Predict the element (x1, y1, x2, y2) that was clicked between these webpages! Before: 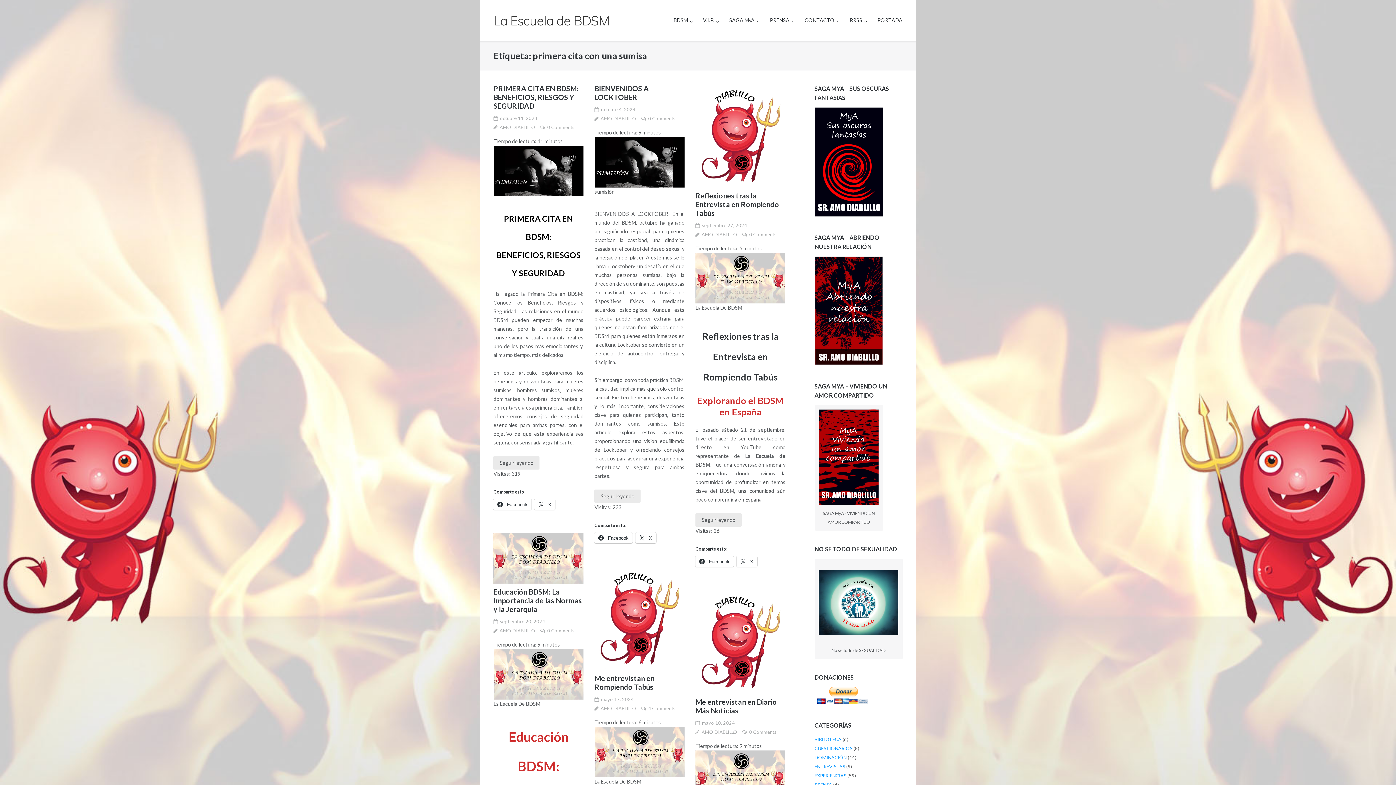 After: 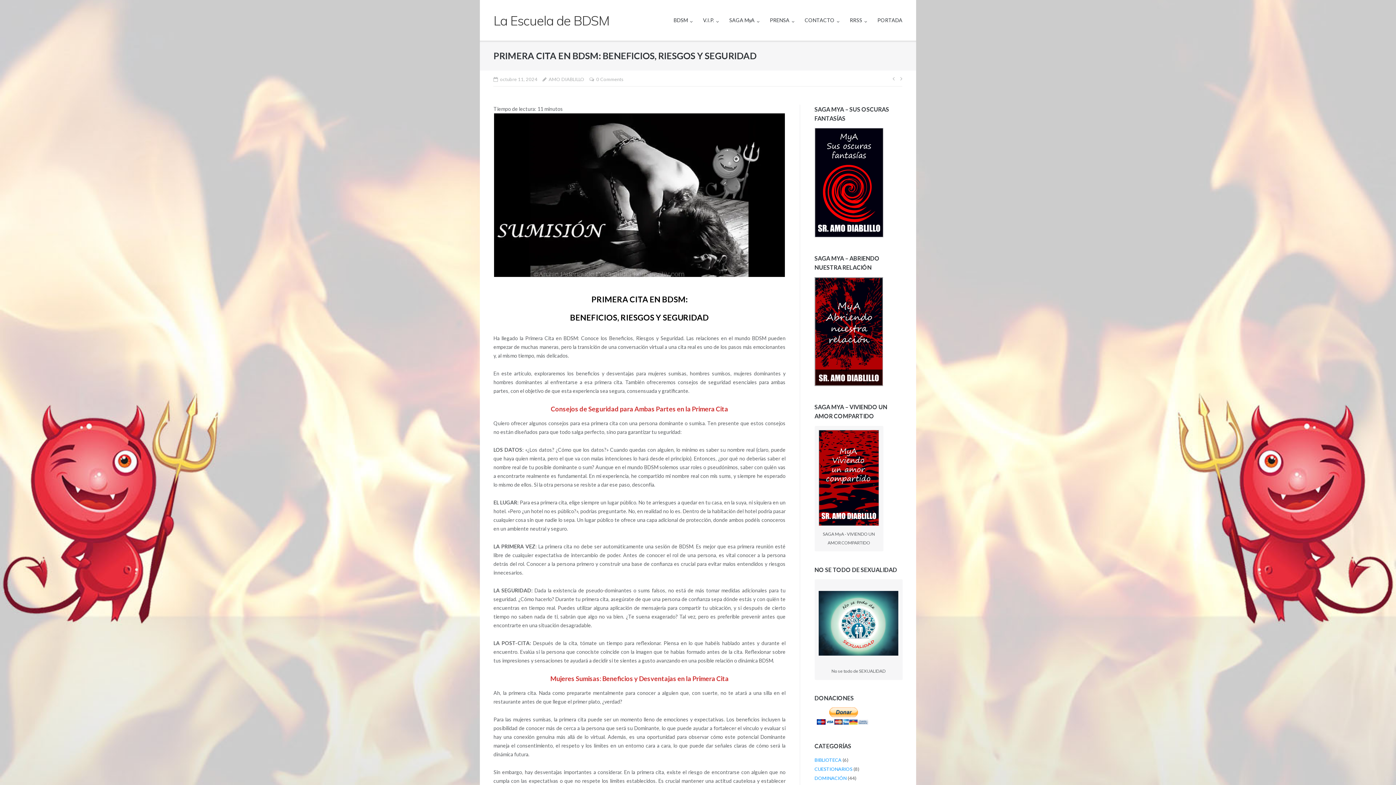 Action: label: PRIMERA CITA EN BDSM: BENEFICIOS, RIESGOS Y SEGURIDAD bbox: (493, 83, 578, 110)